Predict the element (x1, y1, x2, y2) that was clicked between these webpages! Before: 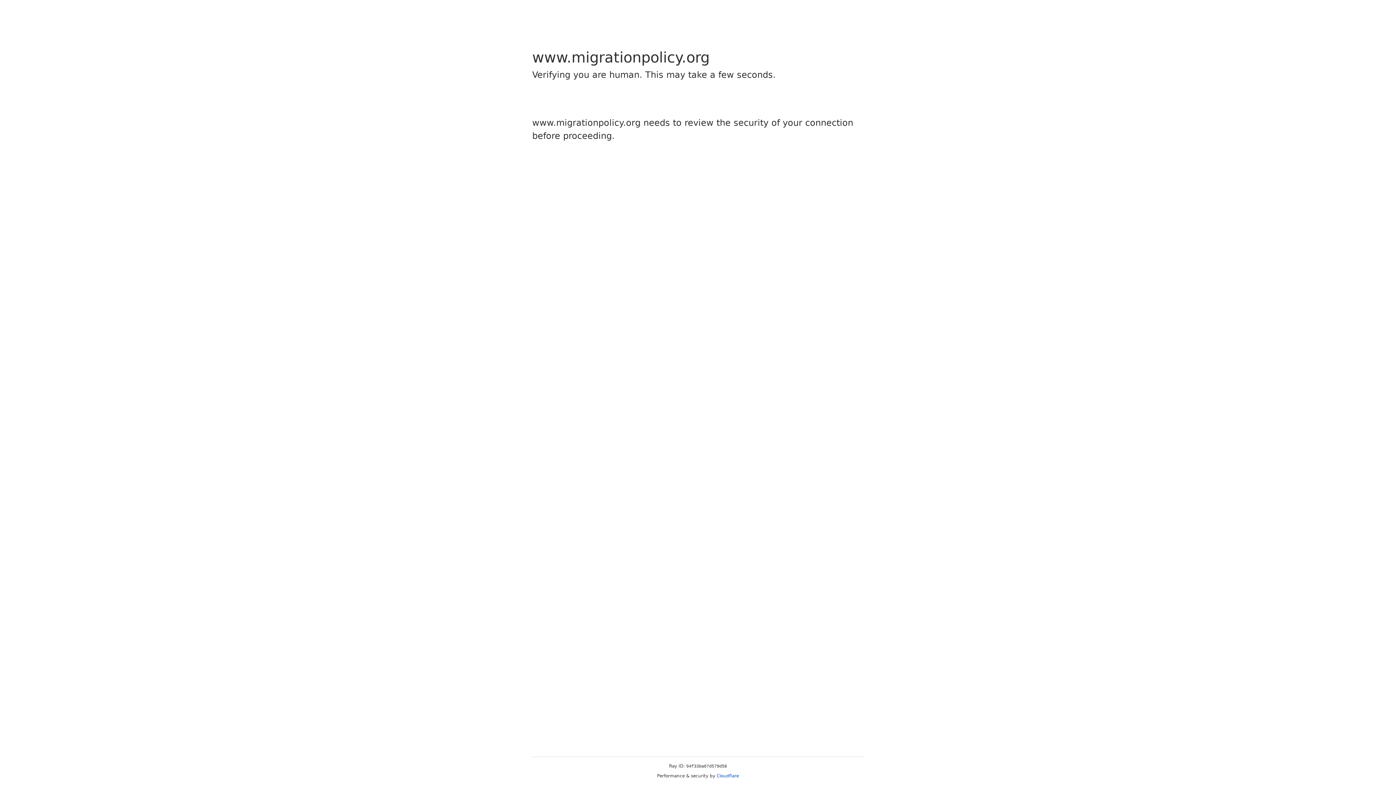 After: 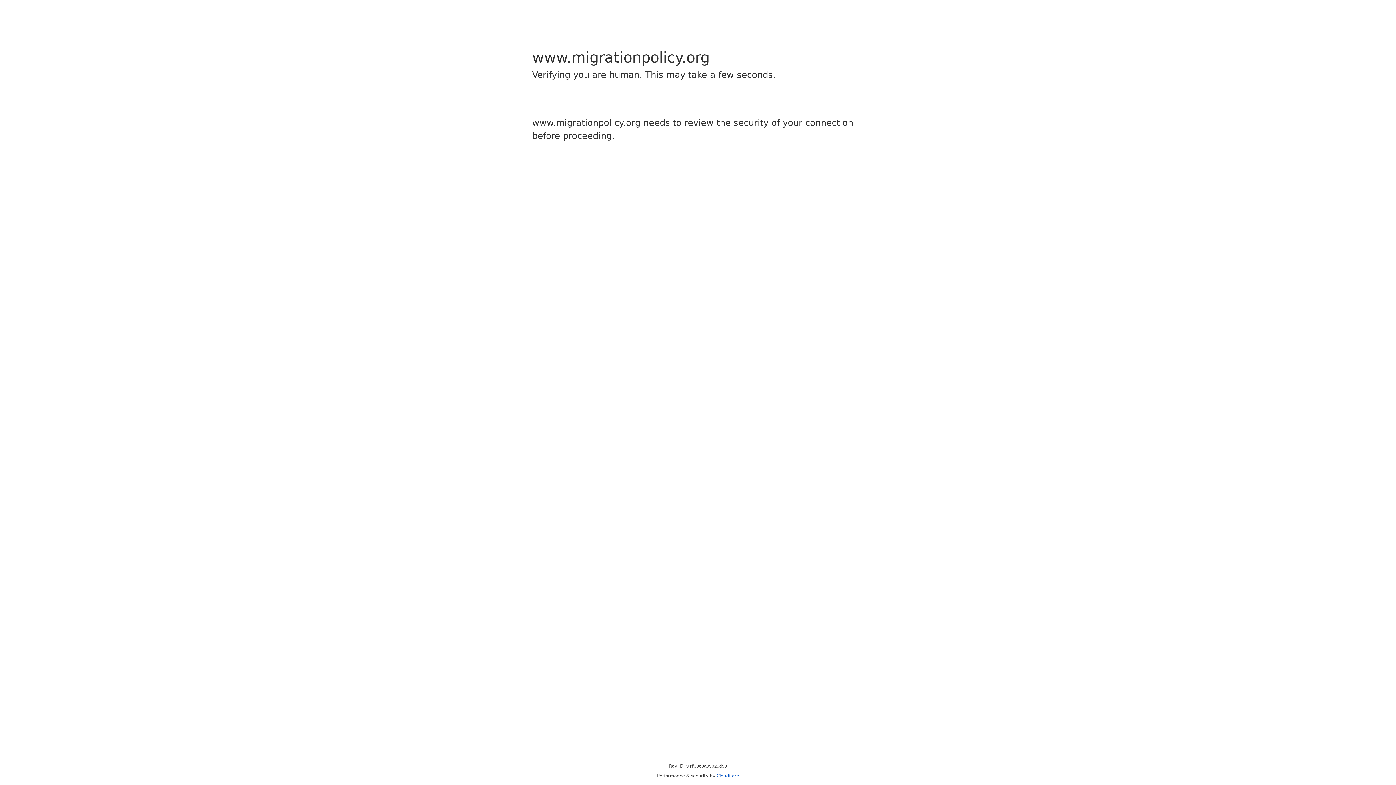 Action: label: Cloudflare bbox: (716, 773, 739, 778)